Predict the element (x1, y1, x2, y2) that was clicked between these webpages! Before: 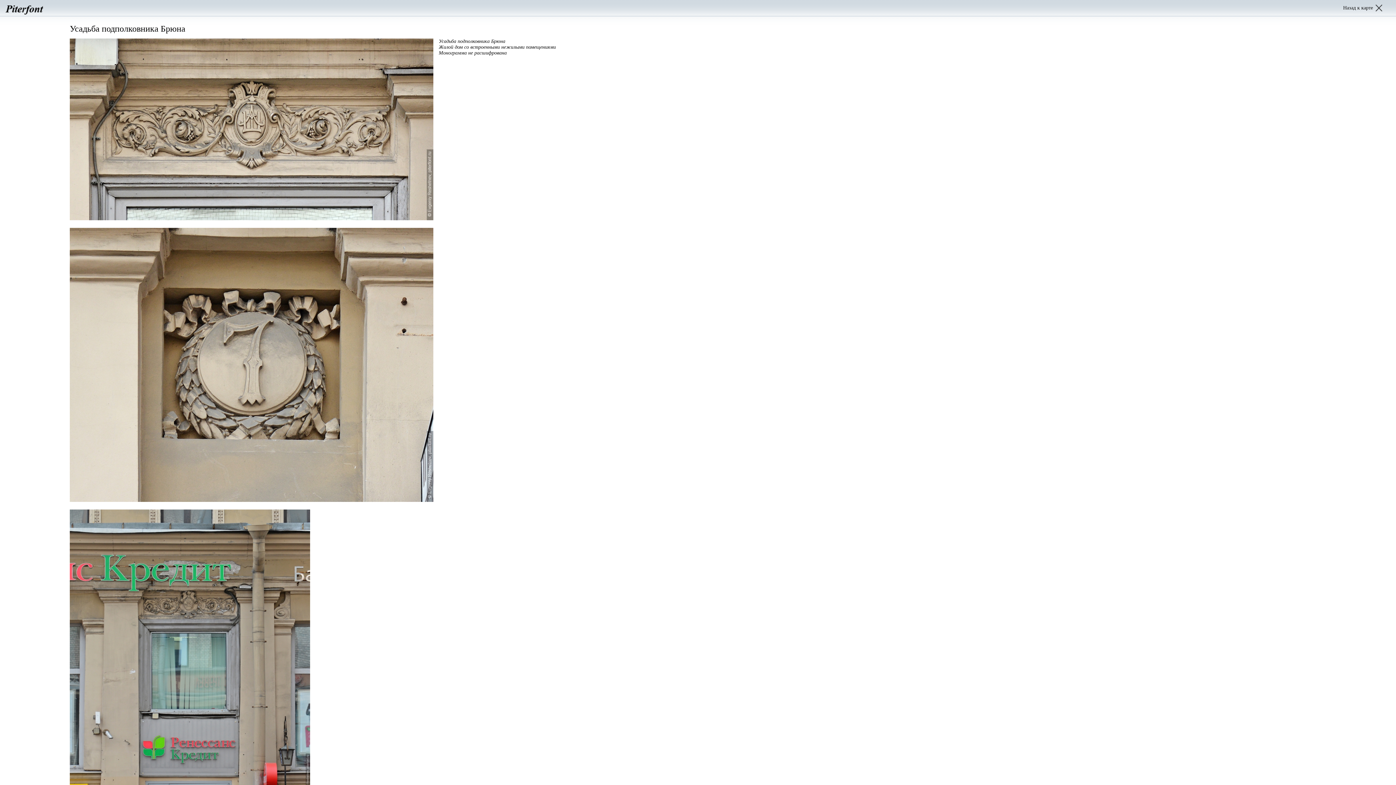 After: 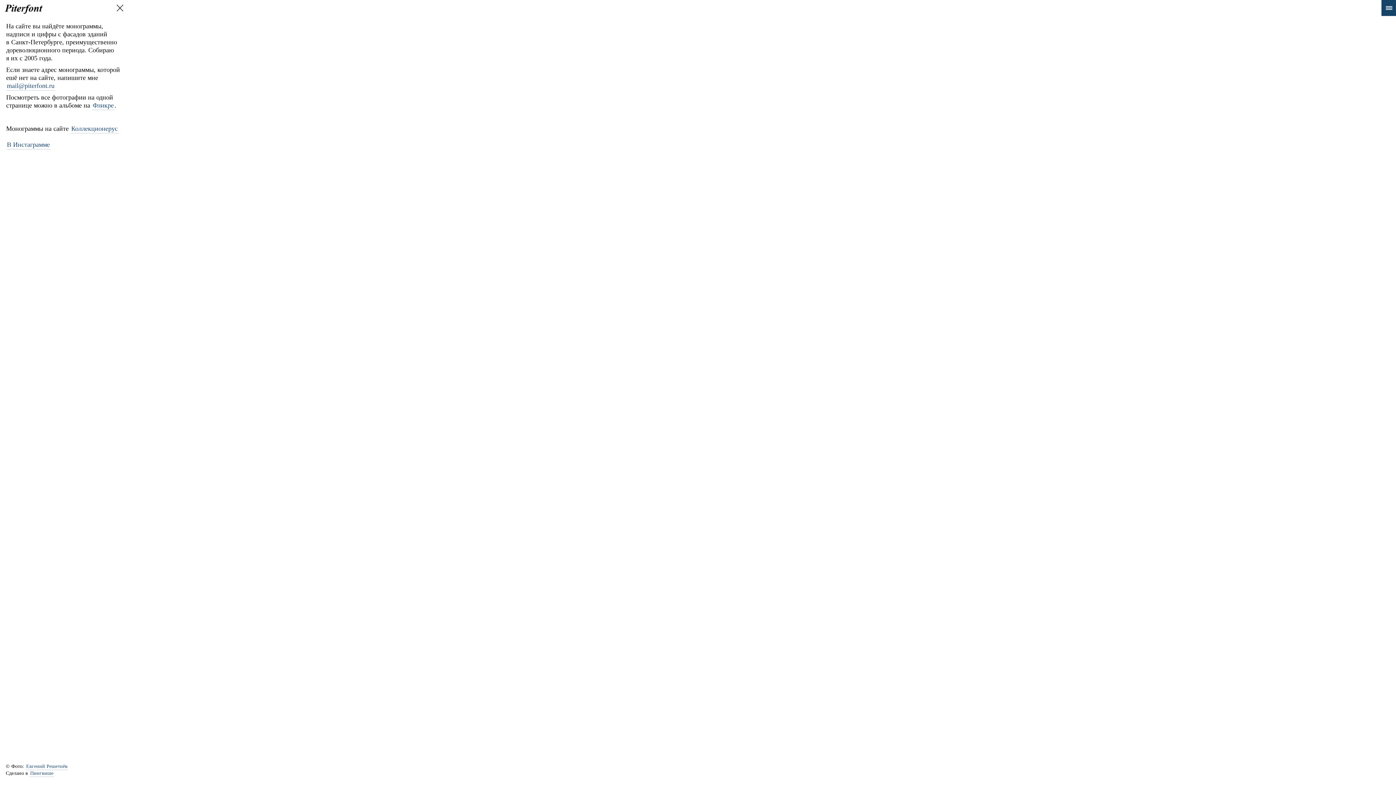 Action: label: Назад к карте bbox: (1338, 0, 1382, 16)